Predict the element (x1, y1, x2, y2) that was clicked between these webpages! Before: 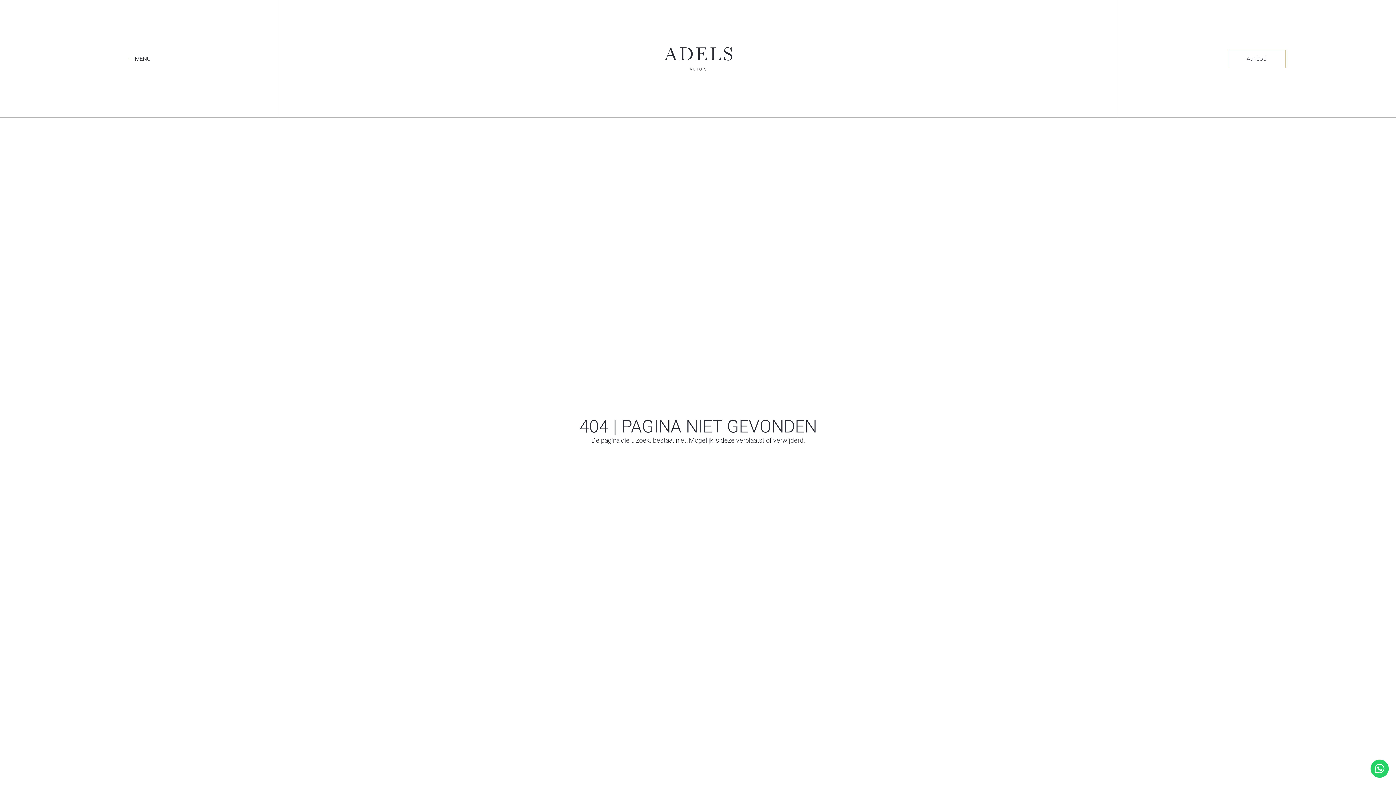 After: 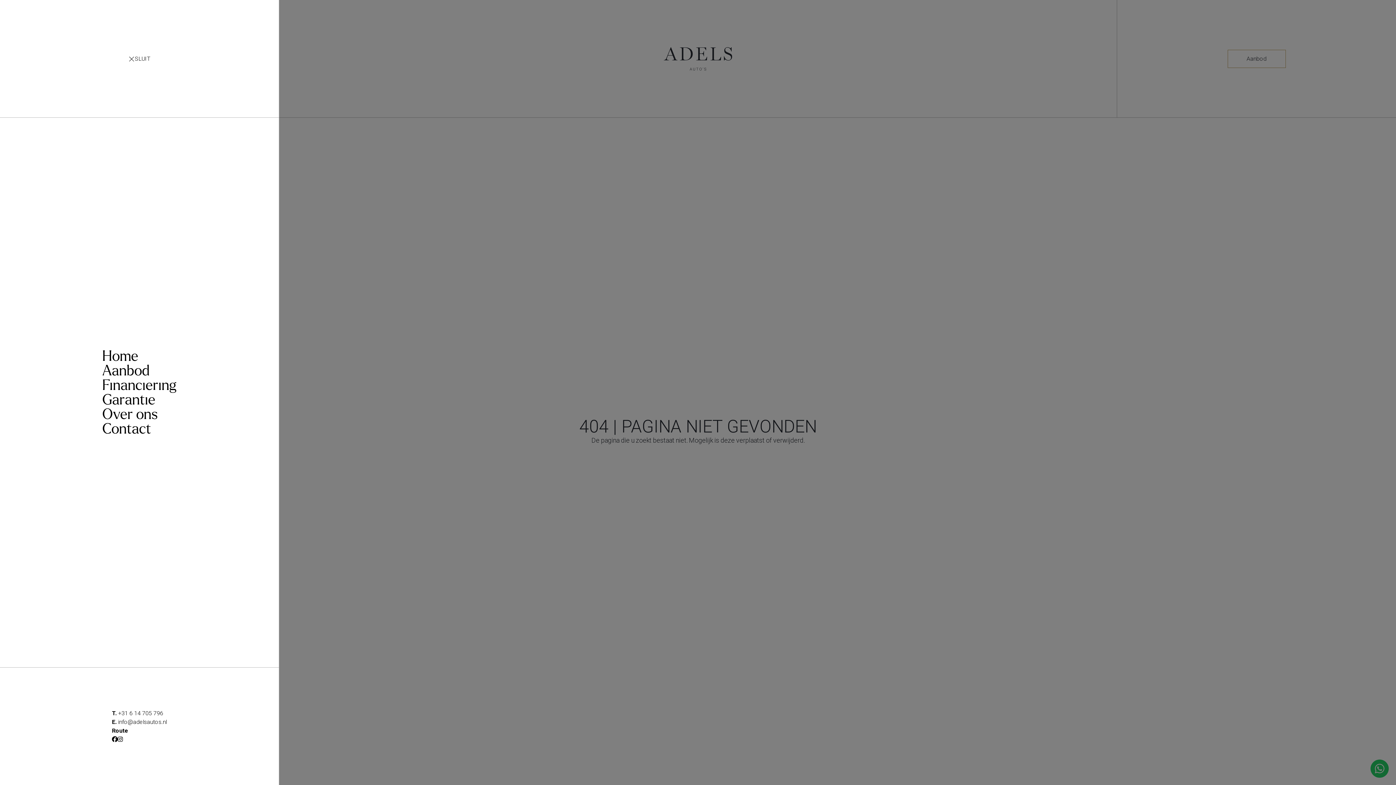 Action: bbox: (128, 54, 150, 63) label: MENU
SLUIT